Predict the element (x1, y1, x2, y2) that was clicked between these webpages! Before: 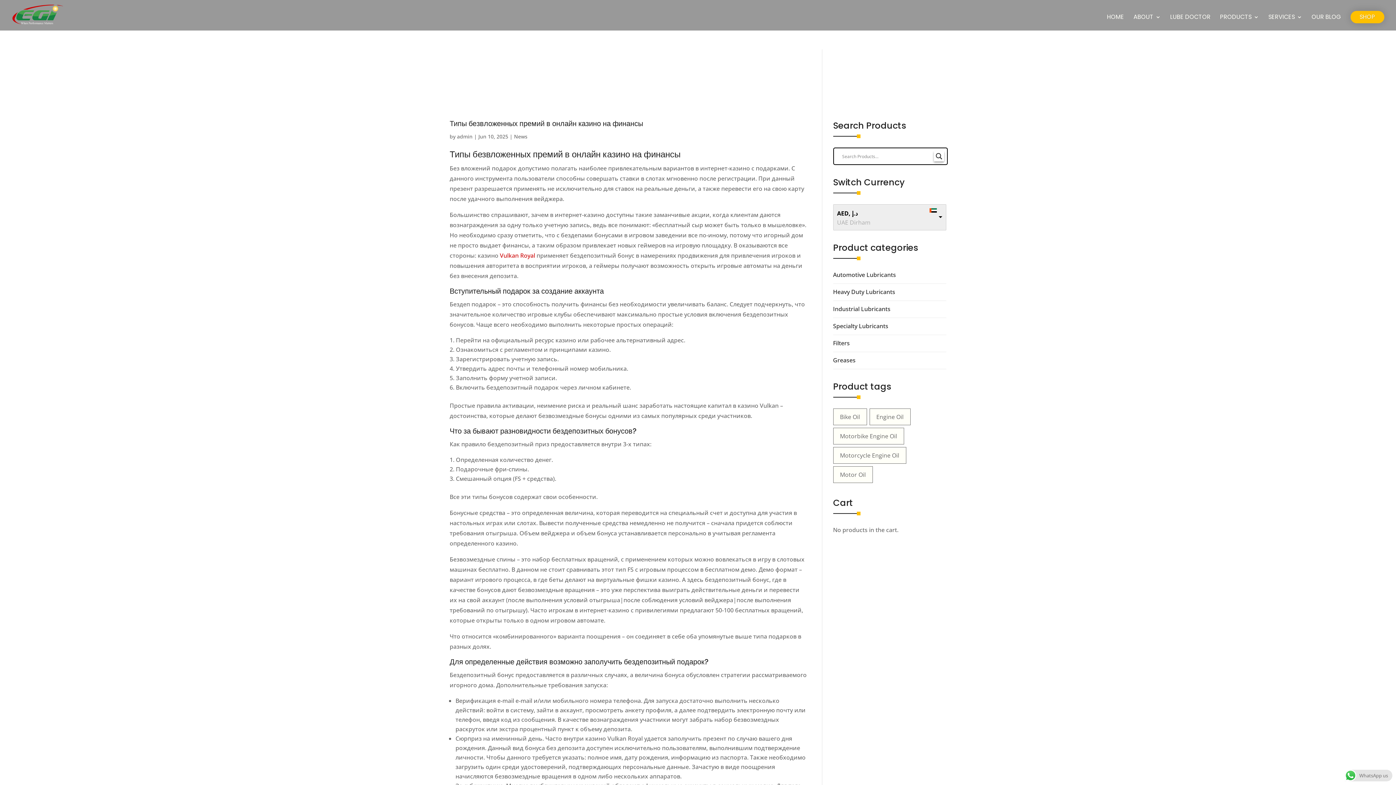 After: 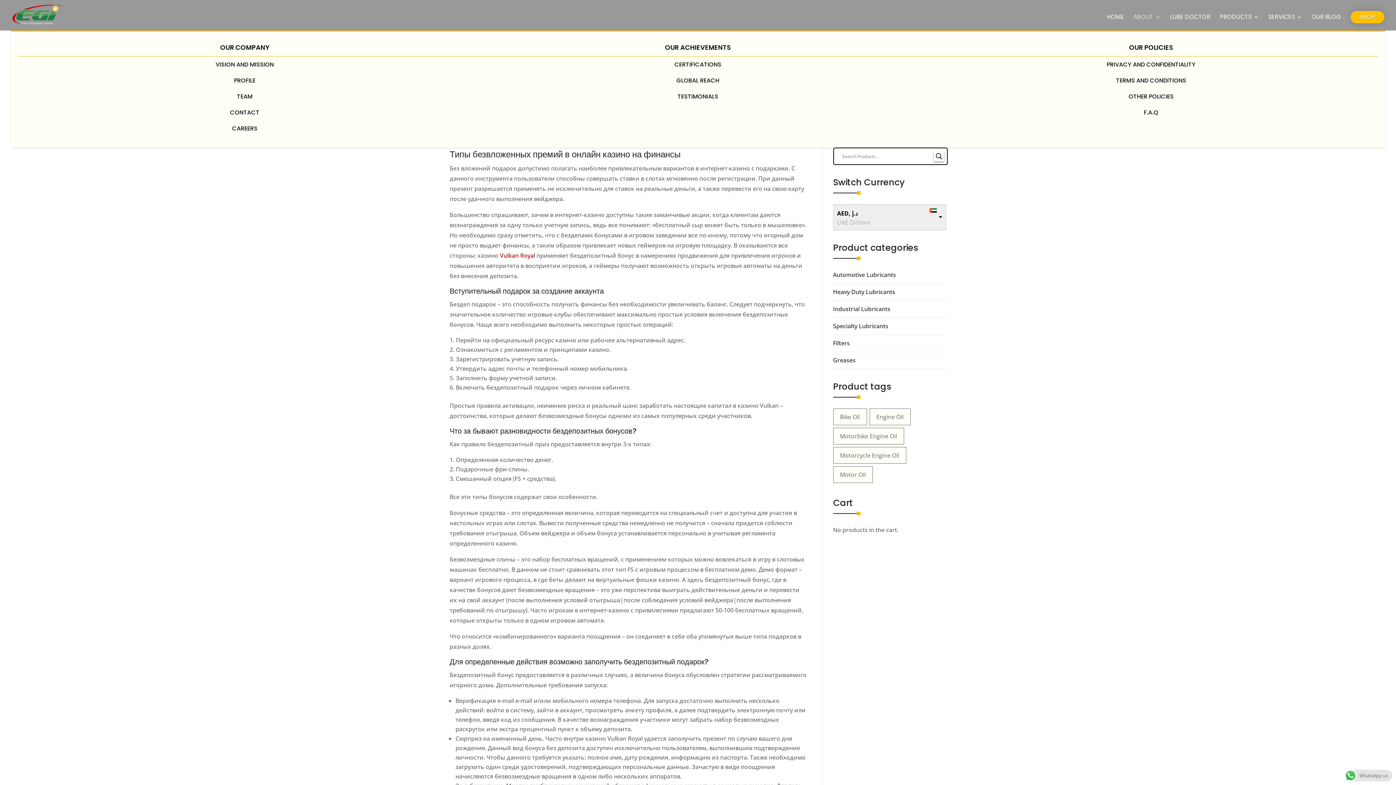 Action: label: ABOUT bbox: (1133, 14, 1161, 30)